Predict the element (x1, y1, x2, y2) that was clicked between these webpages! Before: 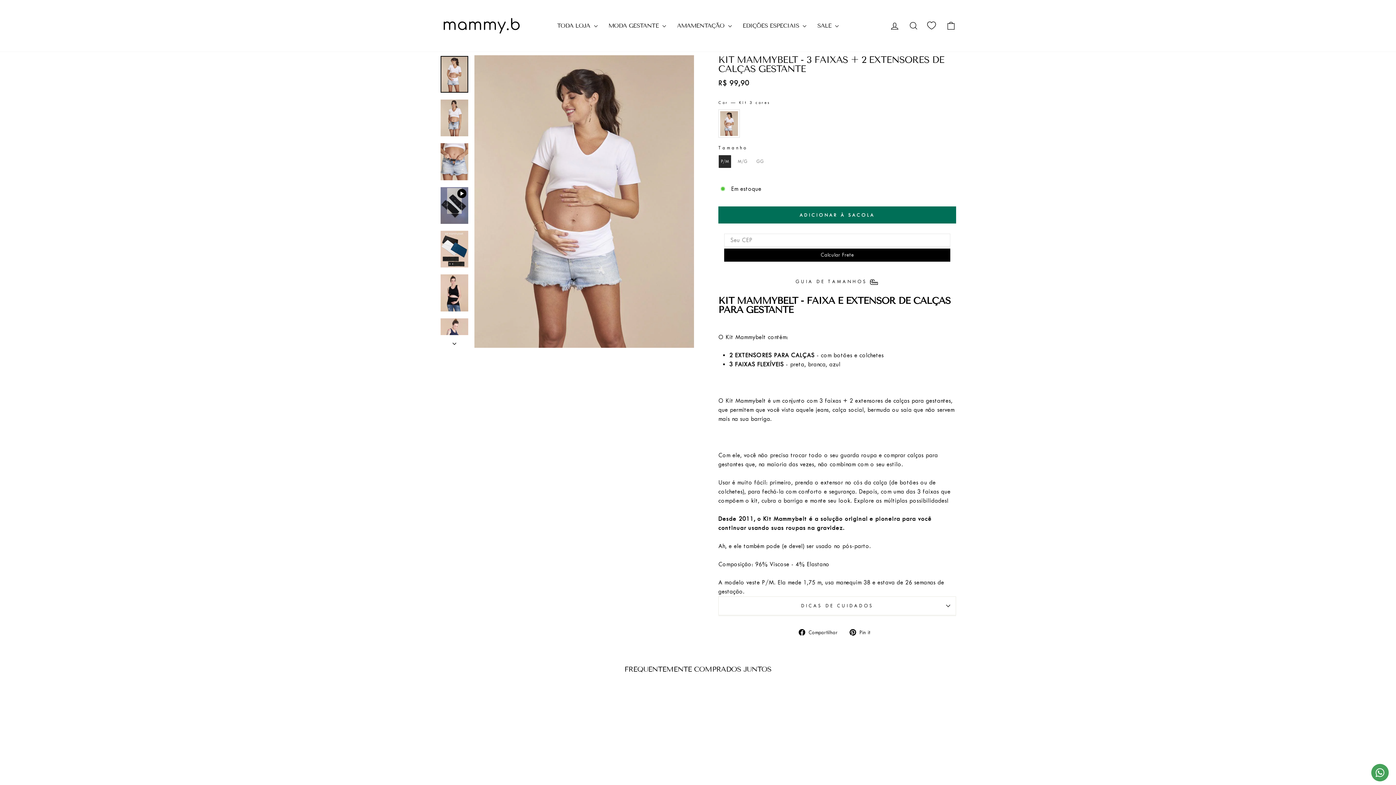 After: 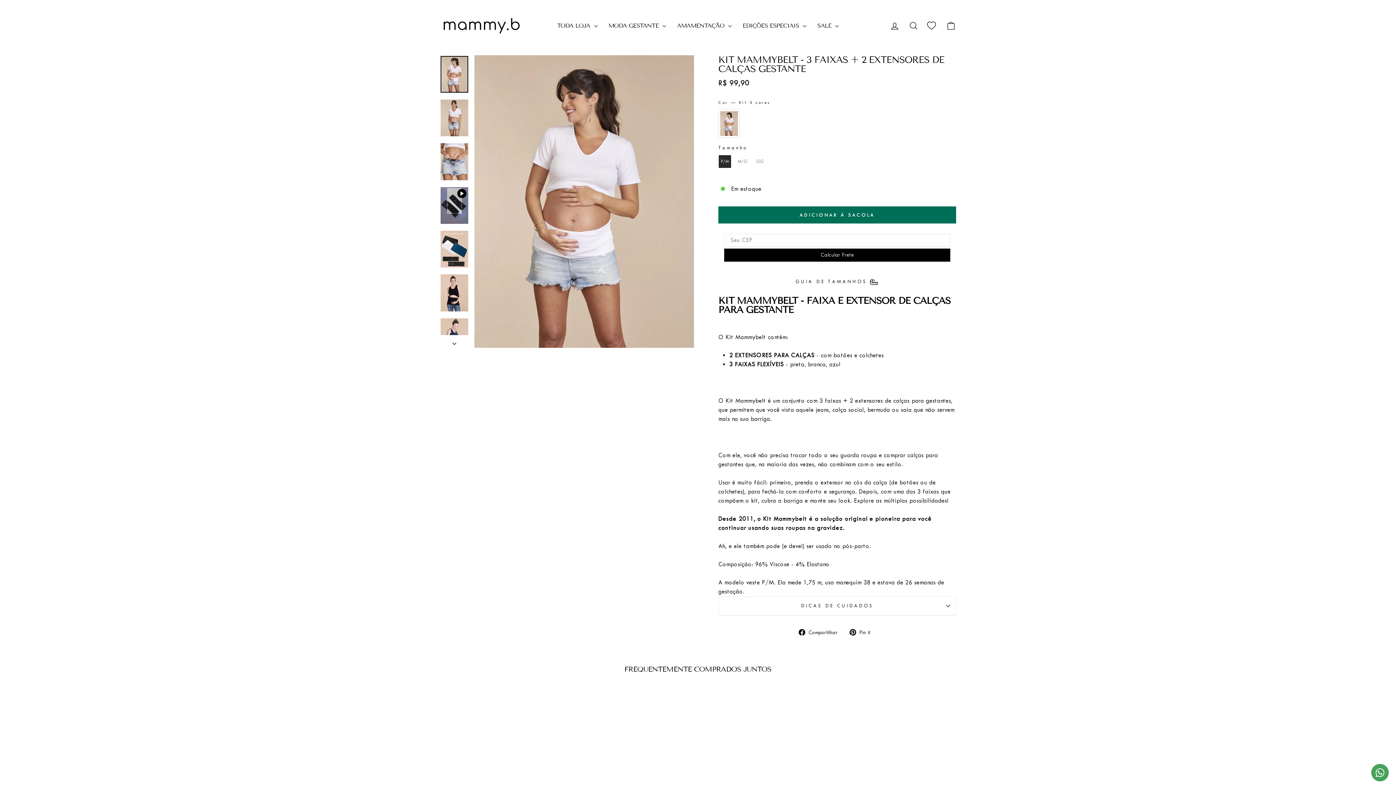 Action: bbox: (440, 55, 468, 92)